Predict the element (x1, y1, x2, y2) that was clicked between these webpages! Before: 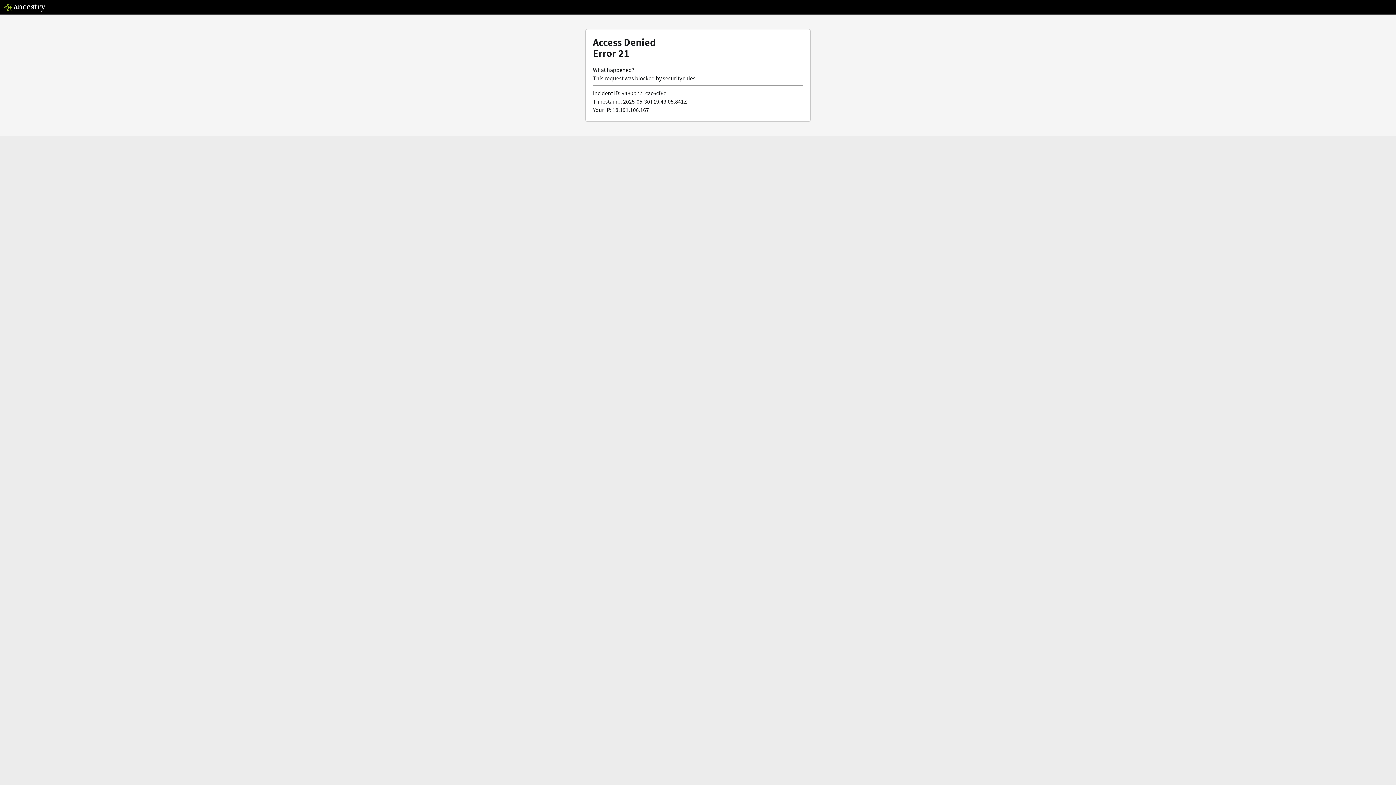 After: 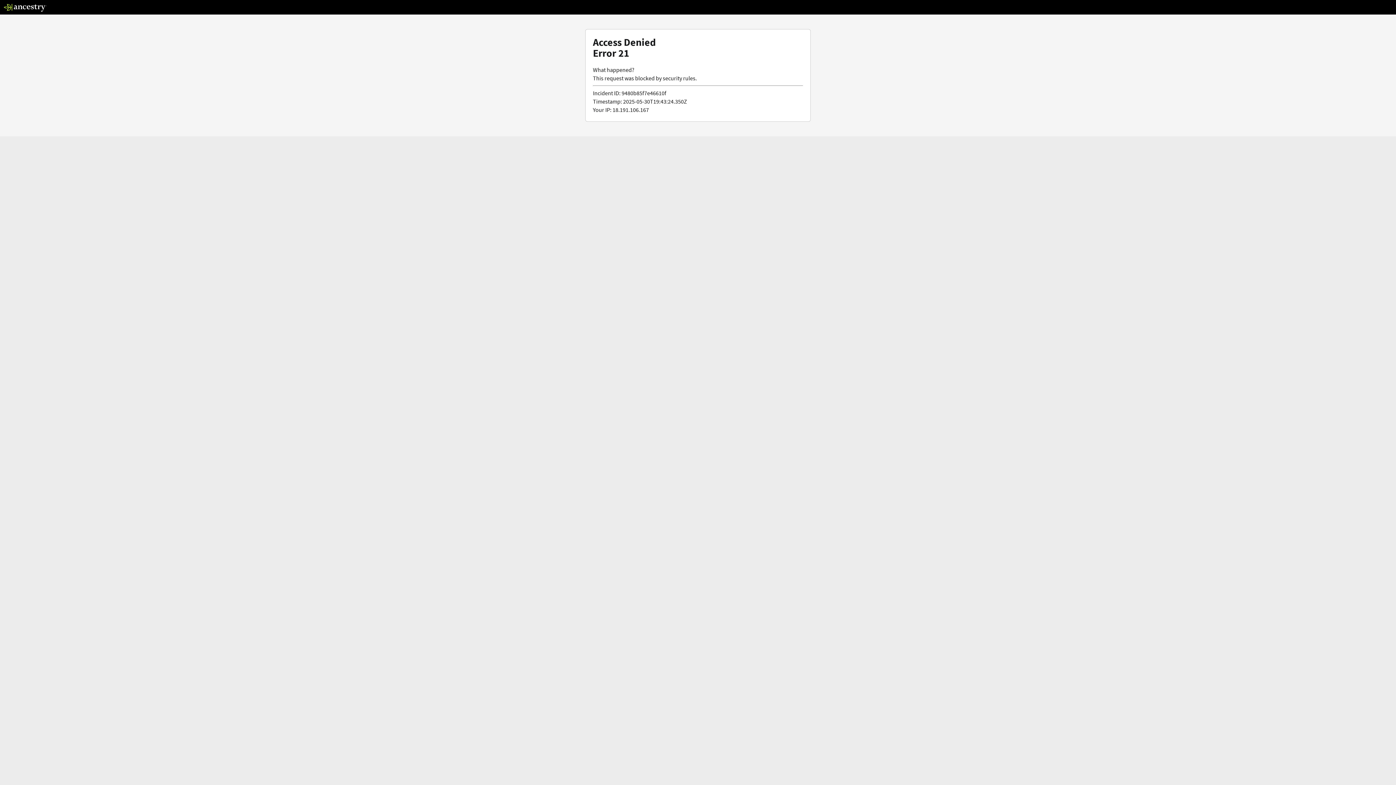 Action: bbox: (3, 5, 46, 13)